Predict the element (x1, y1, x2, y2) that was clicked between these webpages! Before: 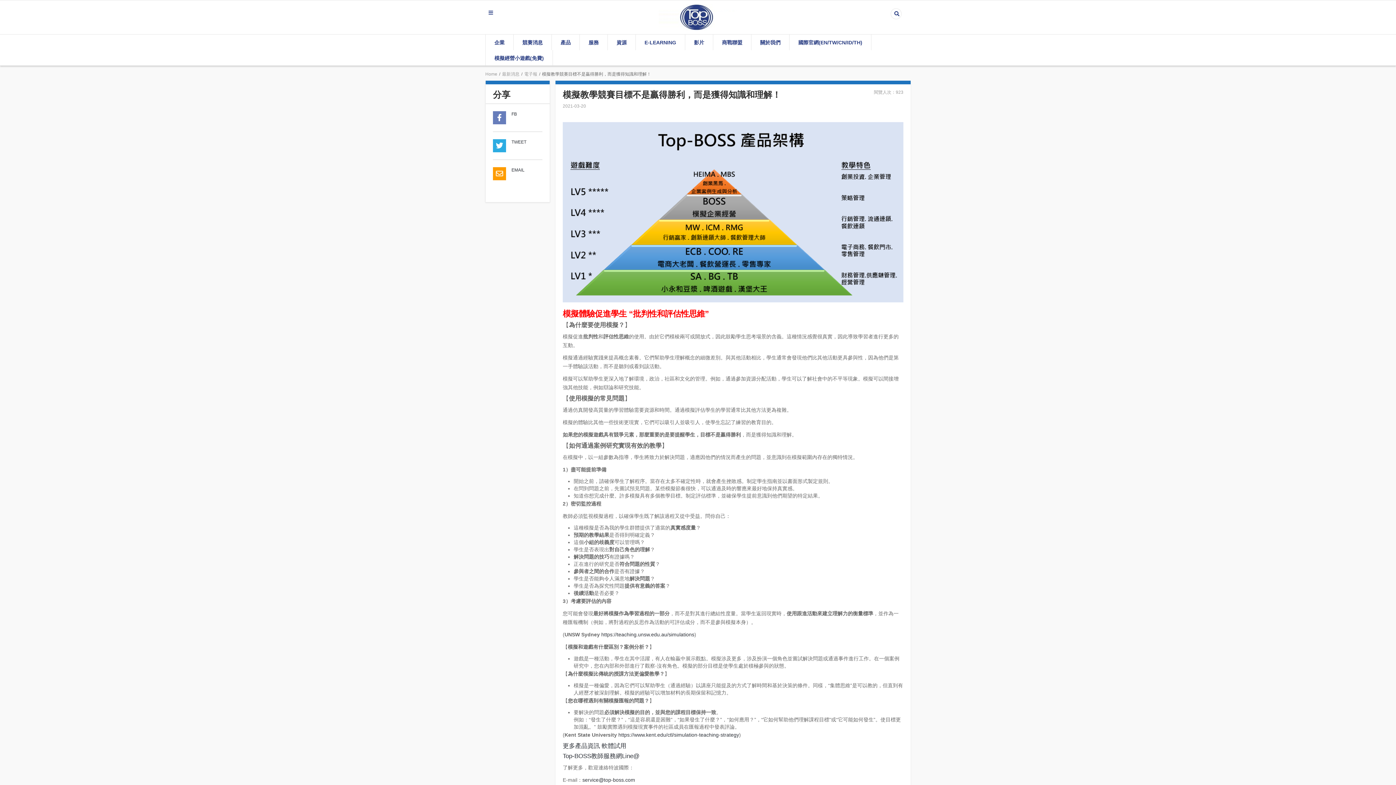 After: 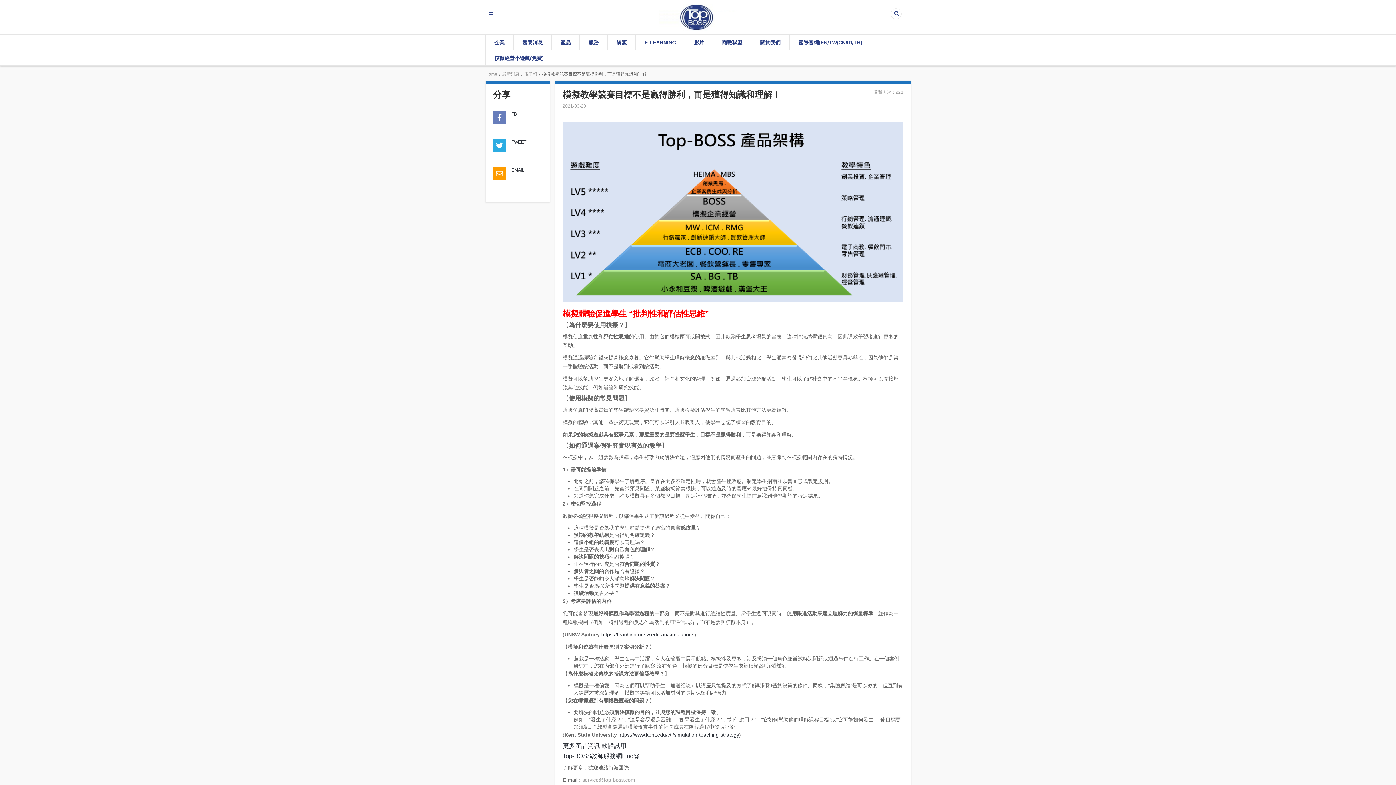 Action: label: service@top-boss.com bbox: (582, 777, 635, 783)